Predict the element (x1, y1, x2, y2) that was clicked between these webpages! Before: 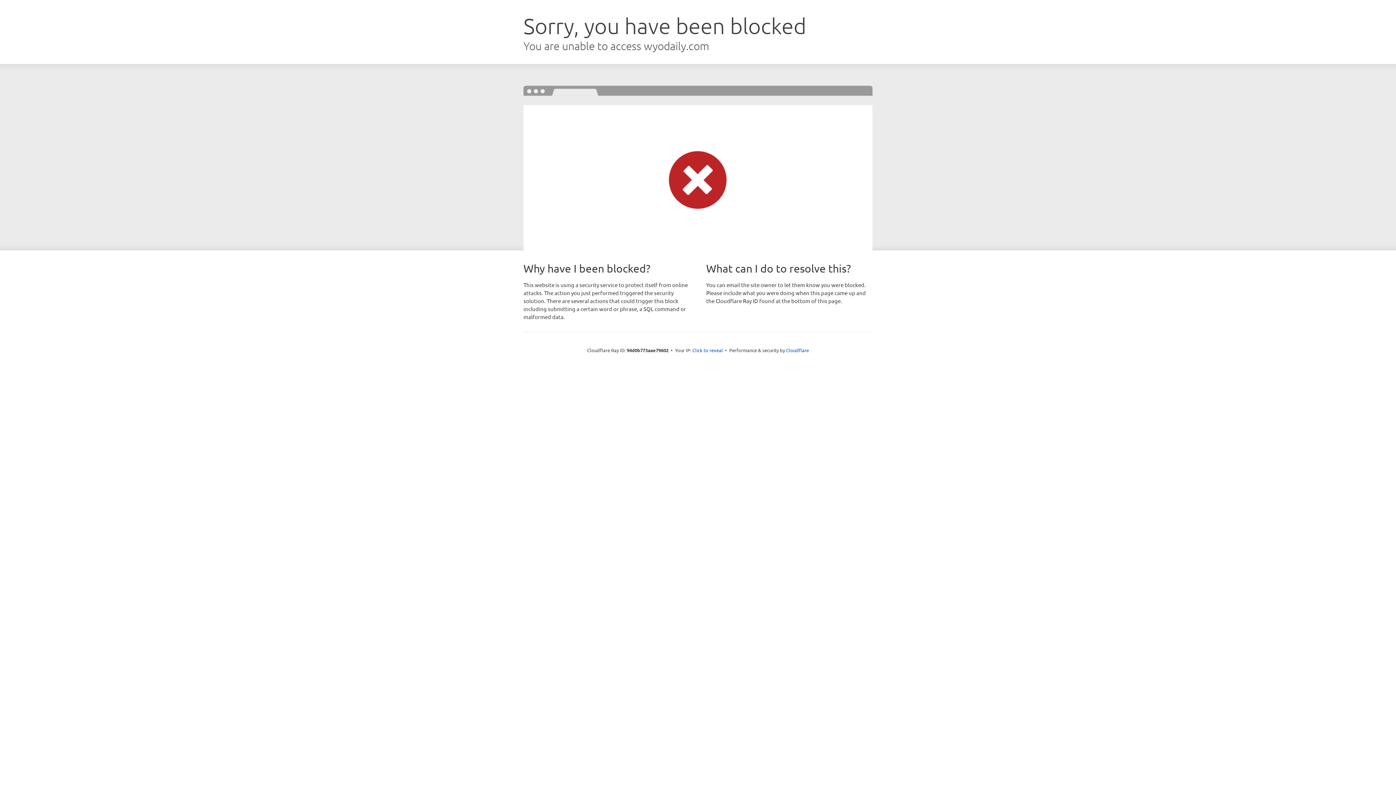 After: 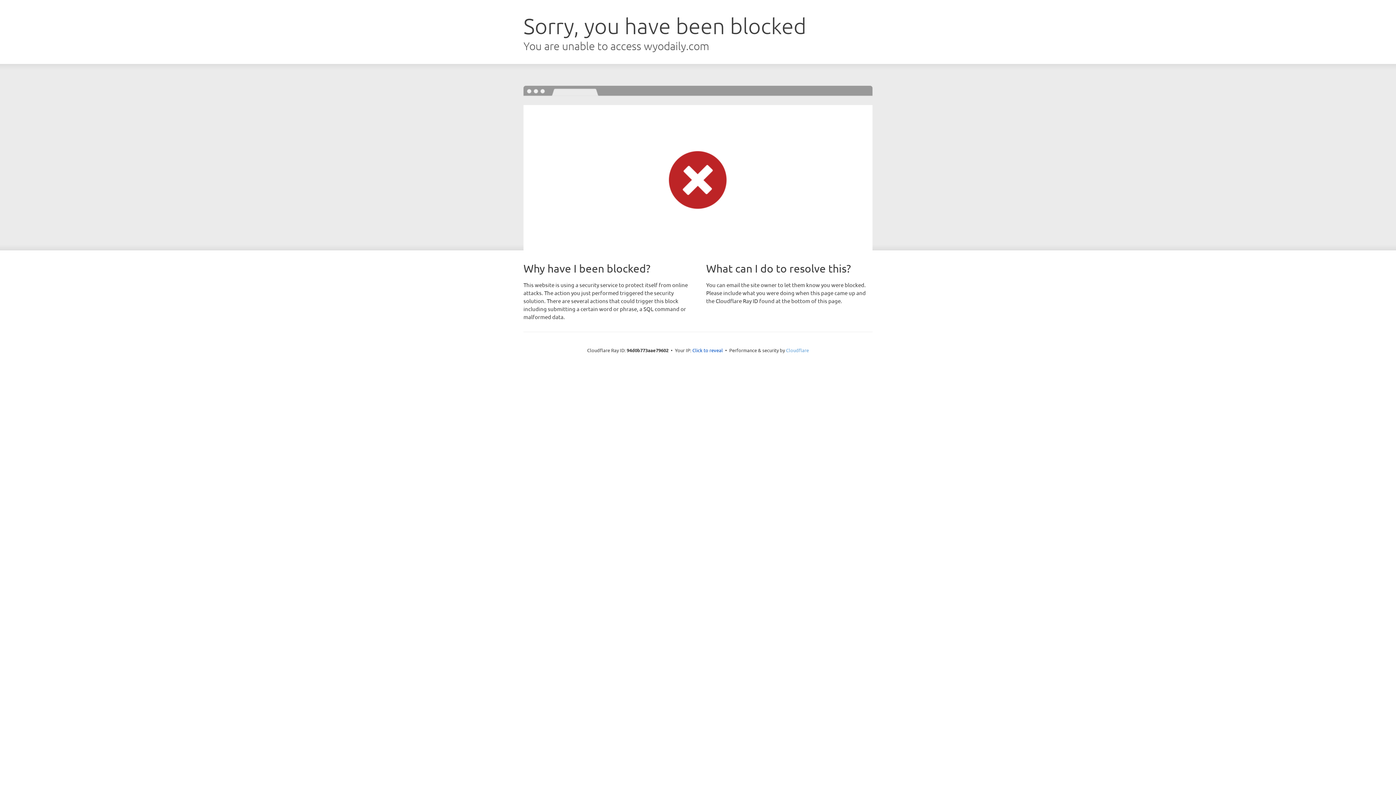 Action: bbox: (786, 347, 809, 353) label: Cloudflare